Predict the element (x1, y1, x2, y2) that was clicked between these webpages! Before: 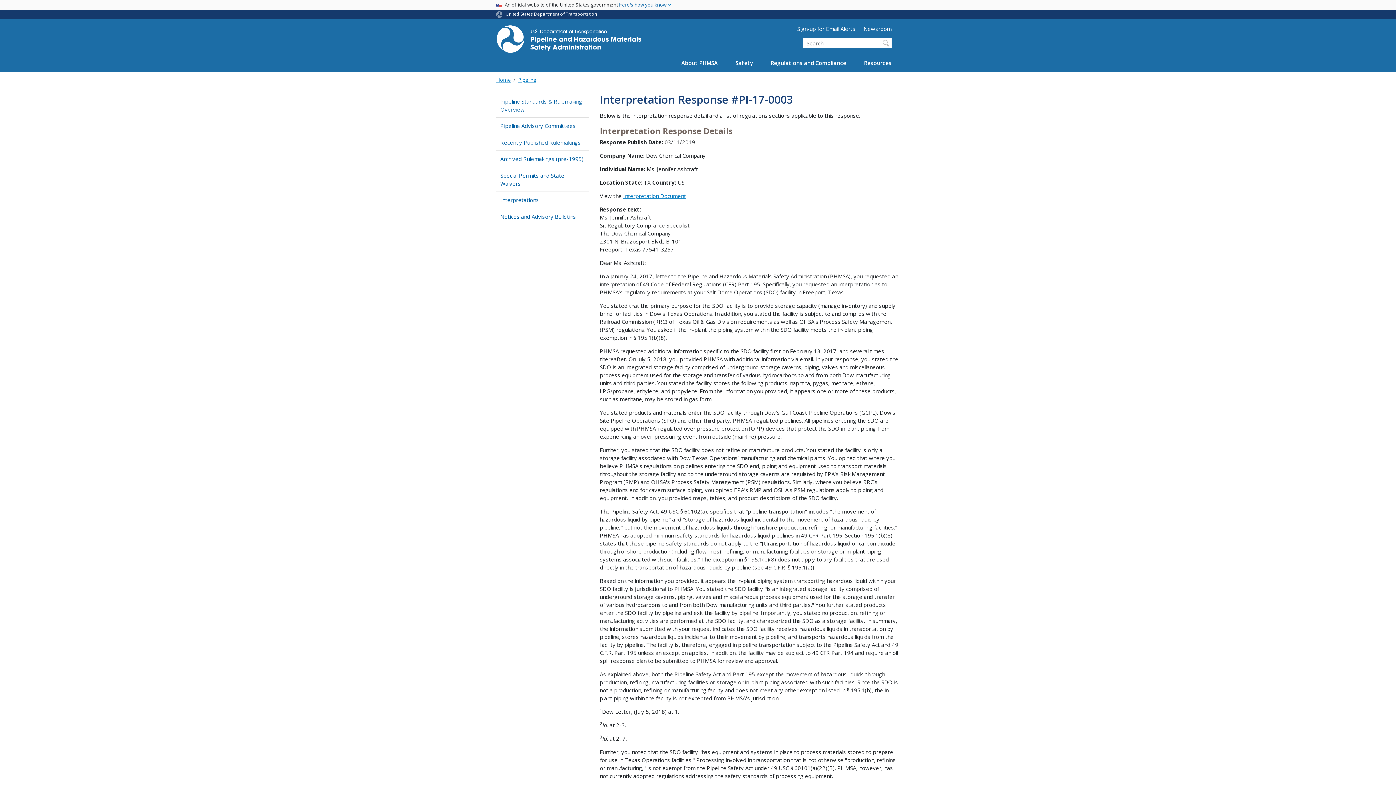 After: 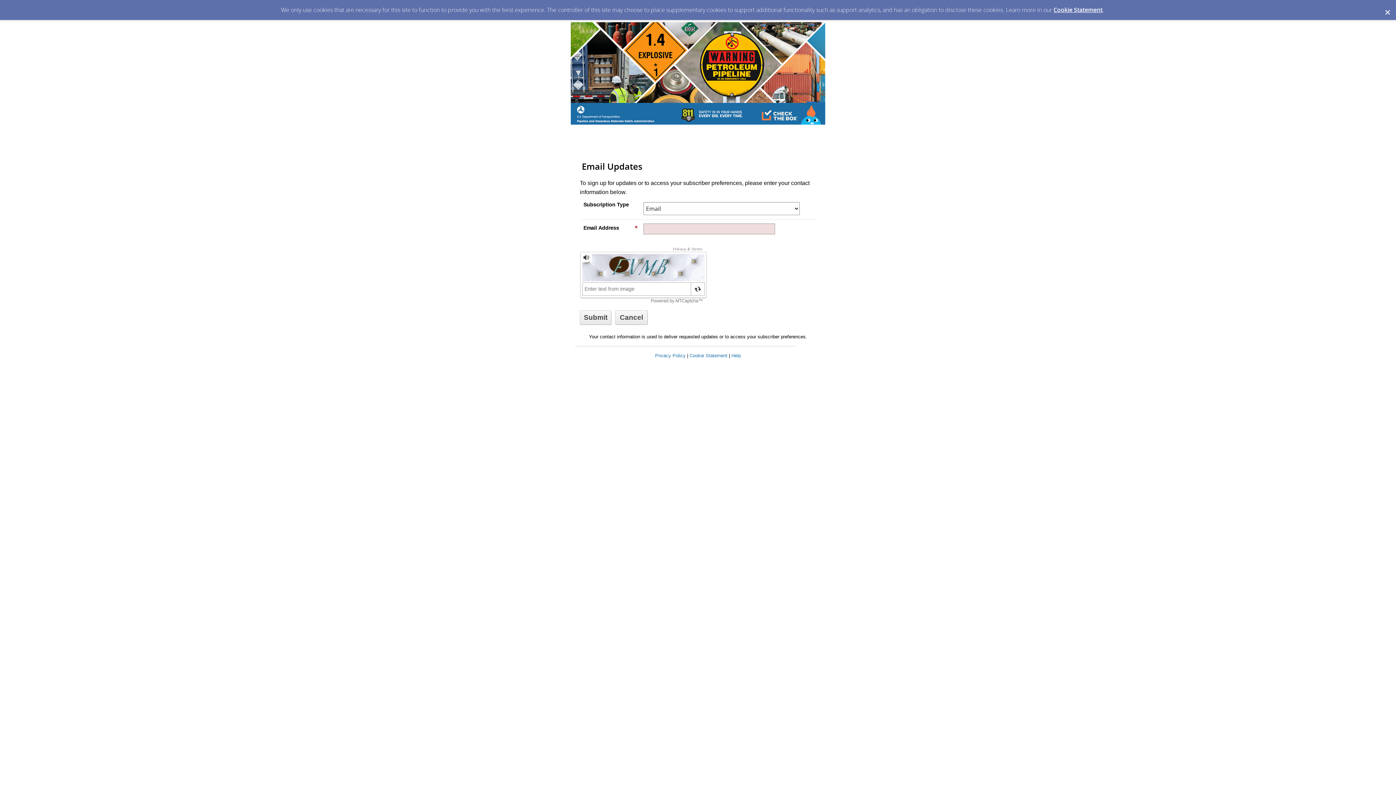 Action: bbox: (797, 24, 863, 38) label: Sign-up for Email Alerts